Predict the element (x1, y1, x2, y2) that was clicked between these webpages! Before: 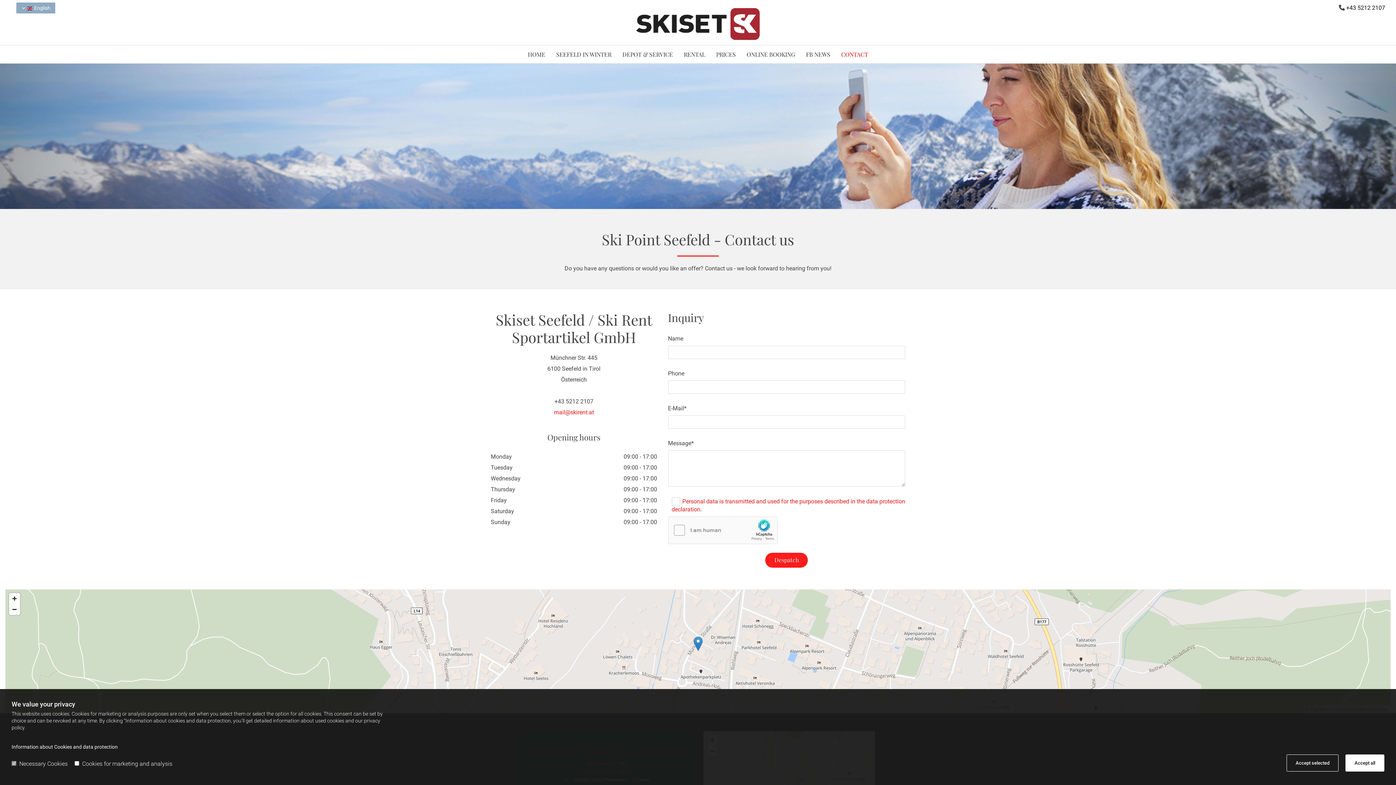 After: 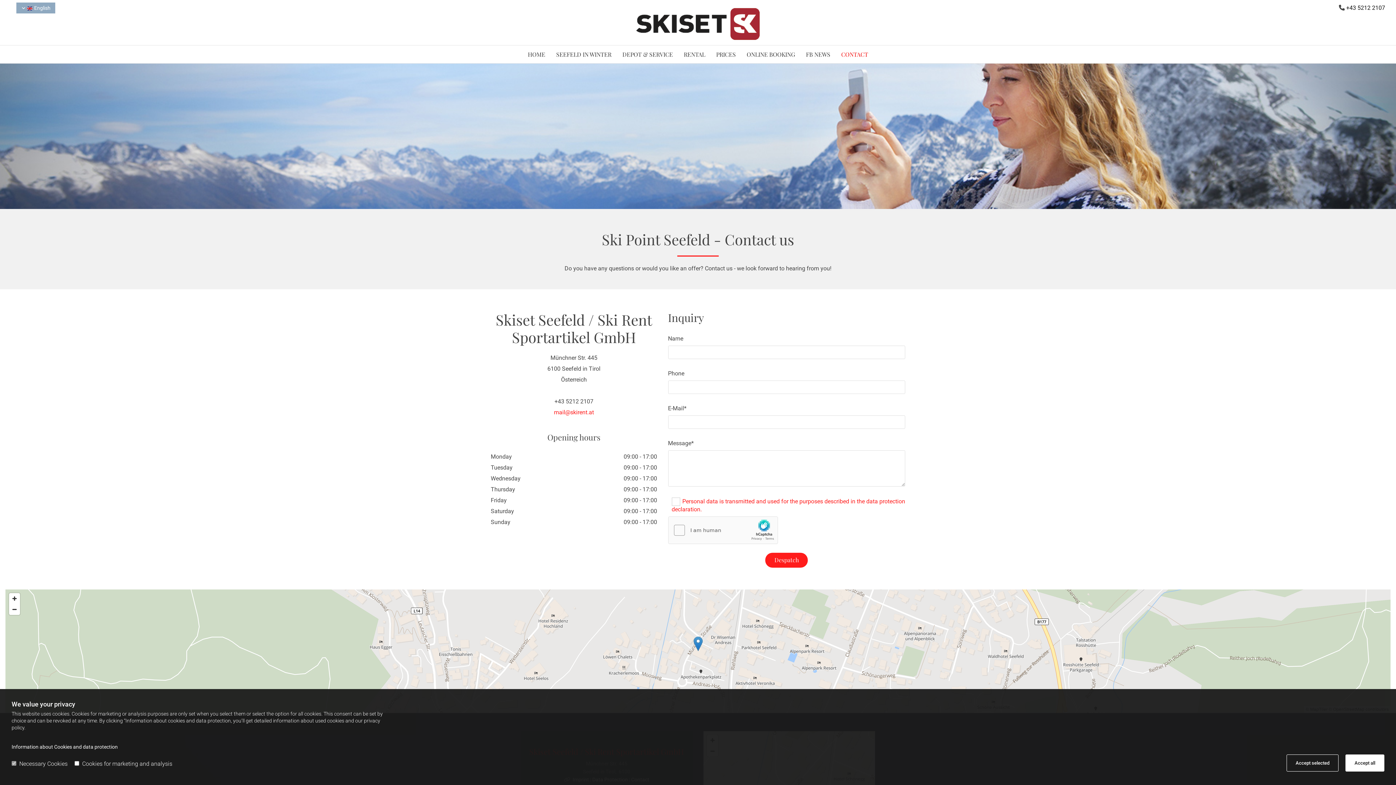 Action: bbox: (1346, 4, 1385, 11) label: +43 5212 2107